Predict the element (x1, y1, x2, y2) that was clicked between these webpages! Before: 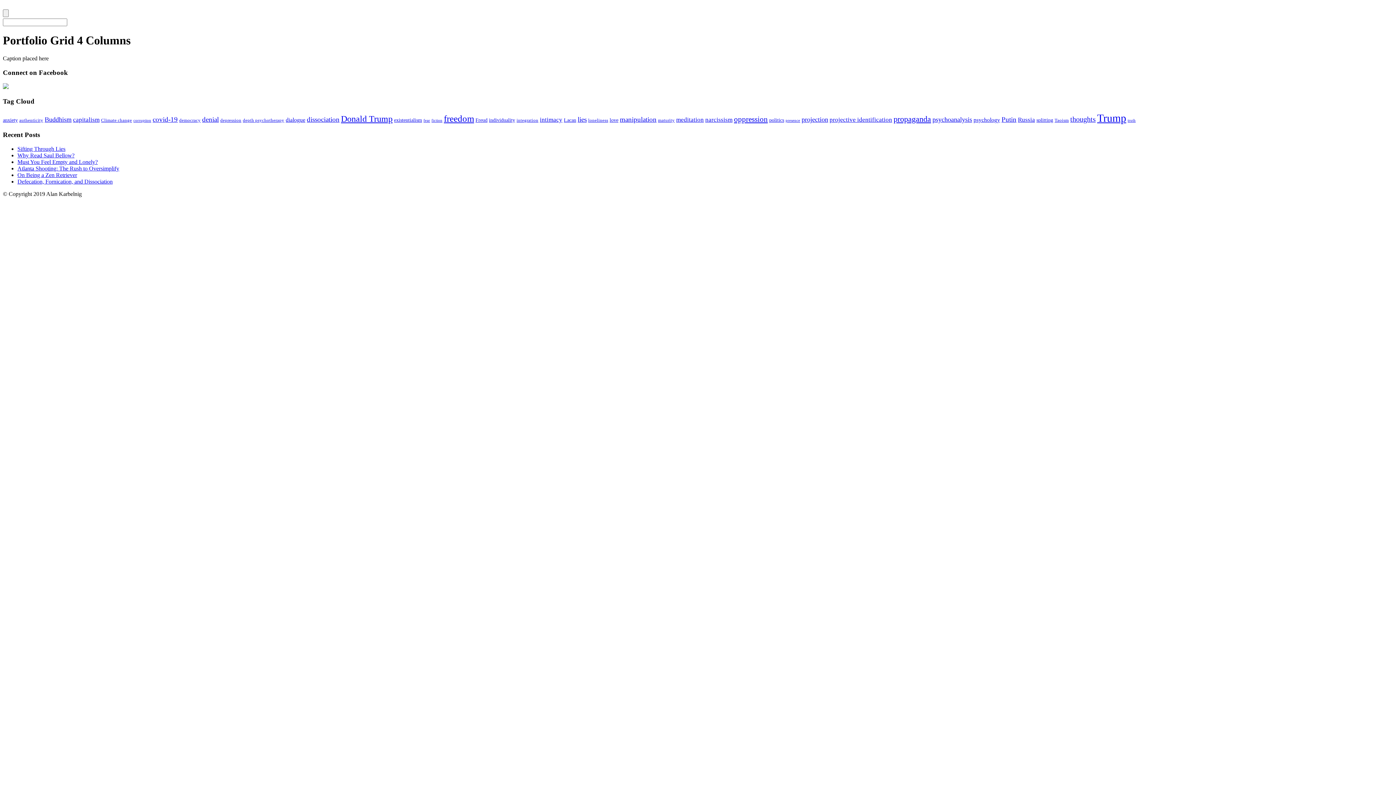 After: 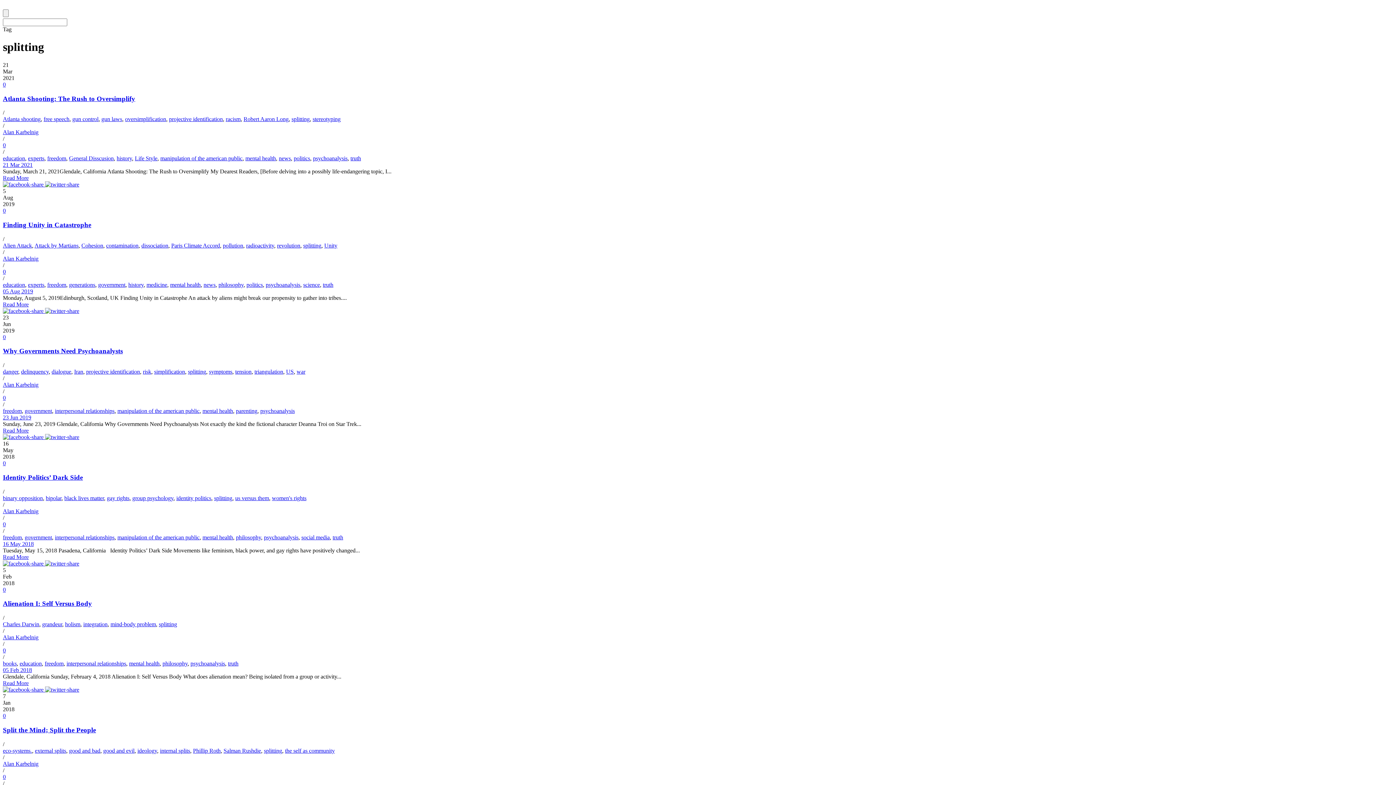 Action: bbox: (1036, 117, 1053, 122) label: splitting (7 items)